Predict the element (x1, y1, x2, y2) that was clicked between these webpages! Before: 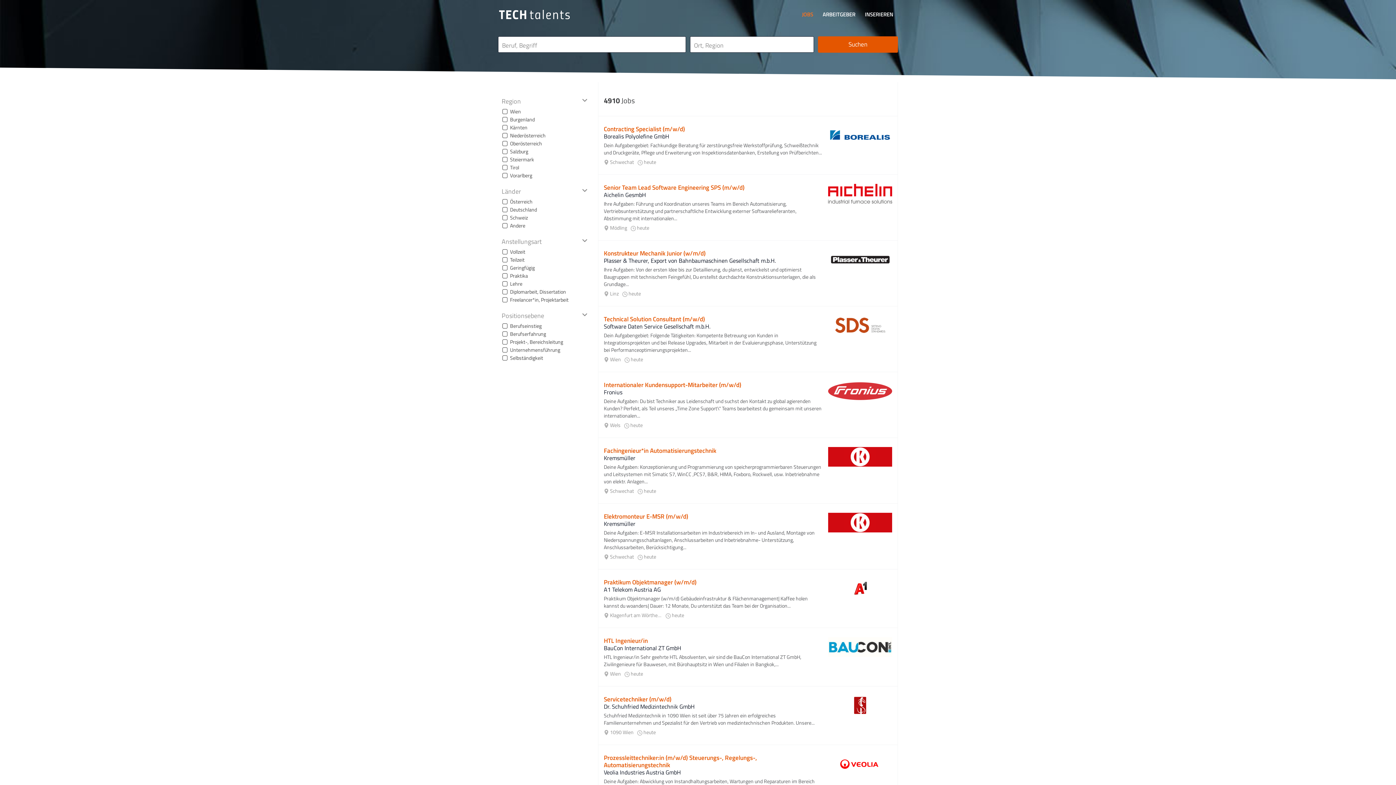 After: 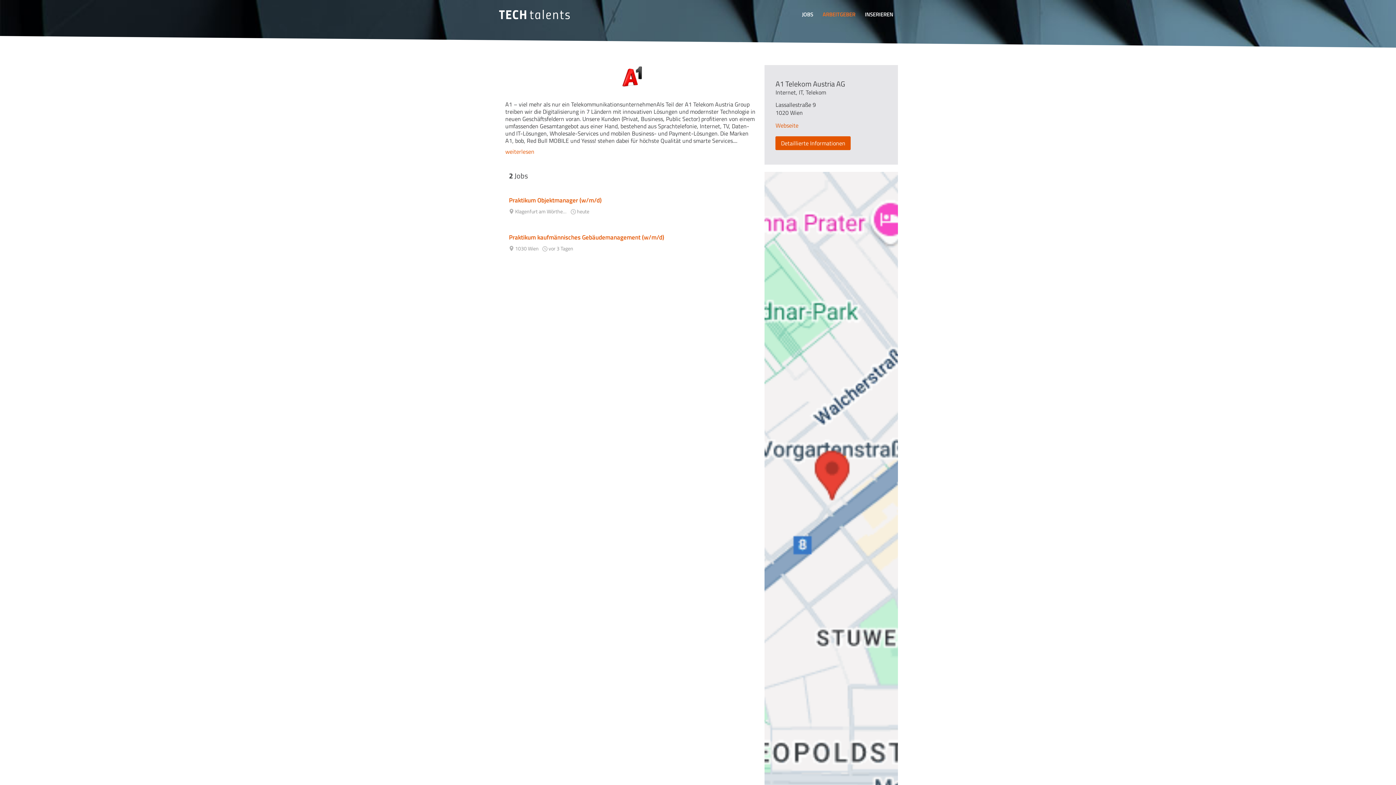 Action: bbox: (828, 592, 892, 600)